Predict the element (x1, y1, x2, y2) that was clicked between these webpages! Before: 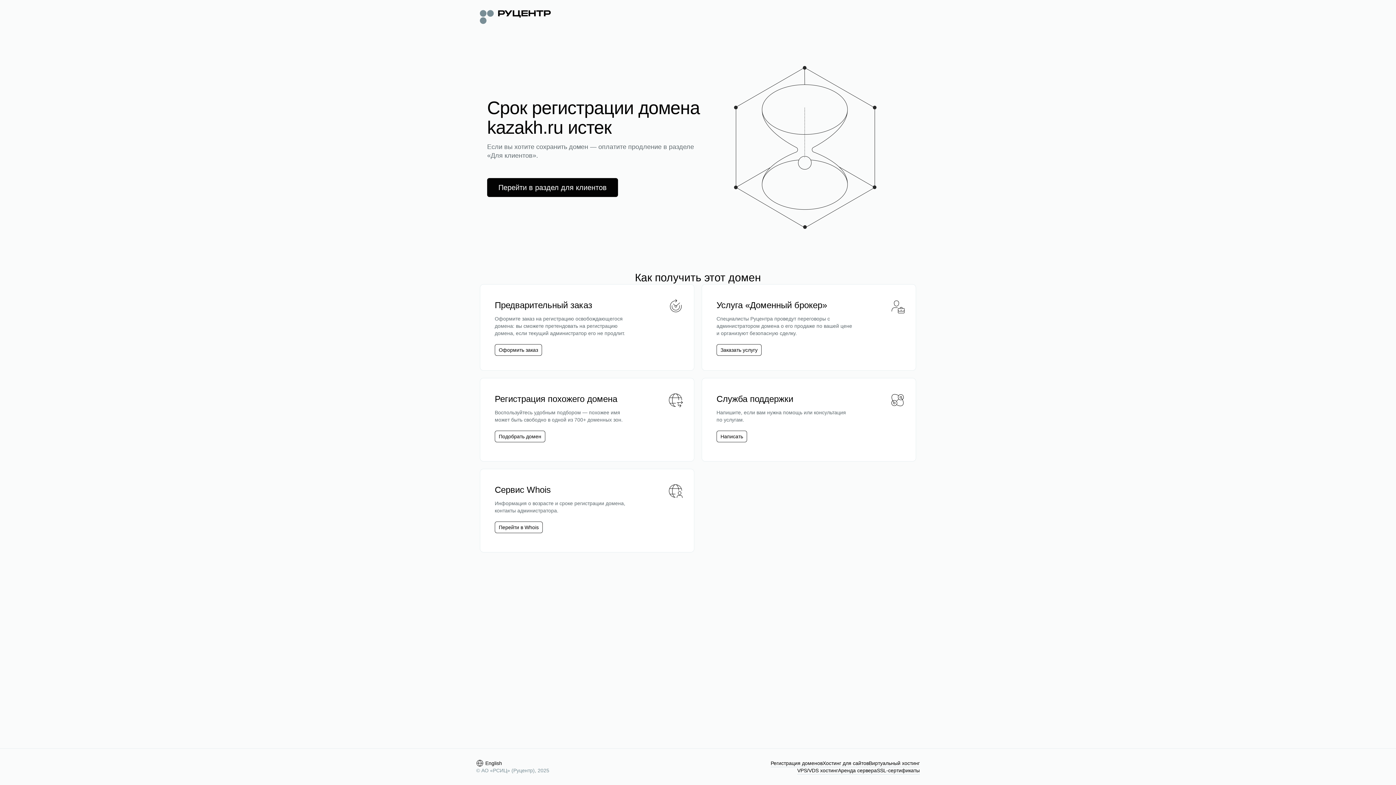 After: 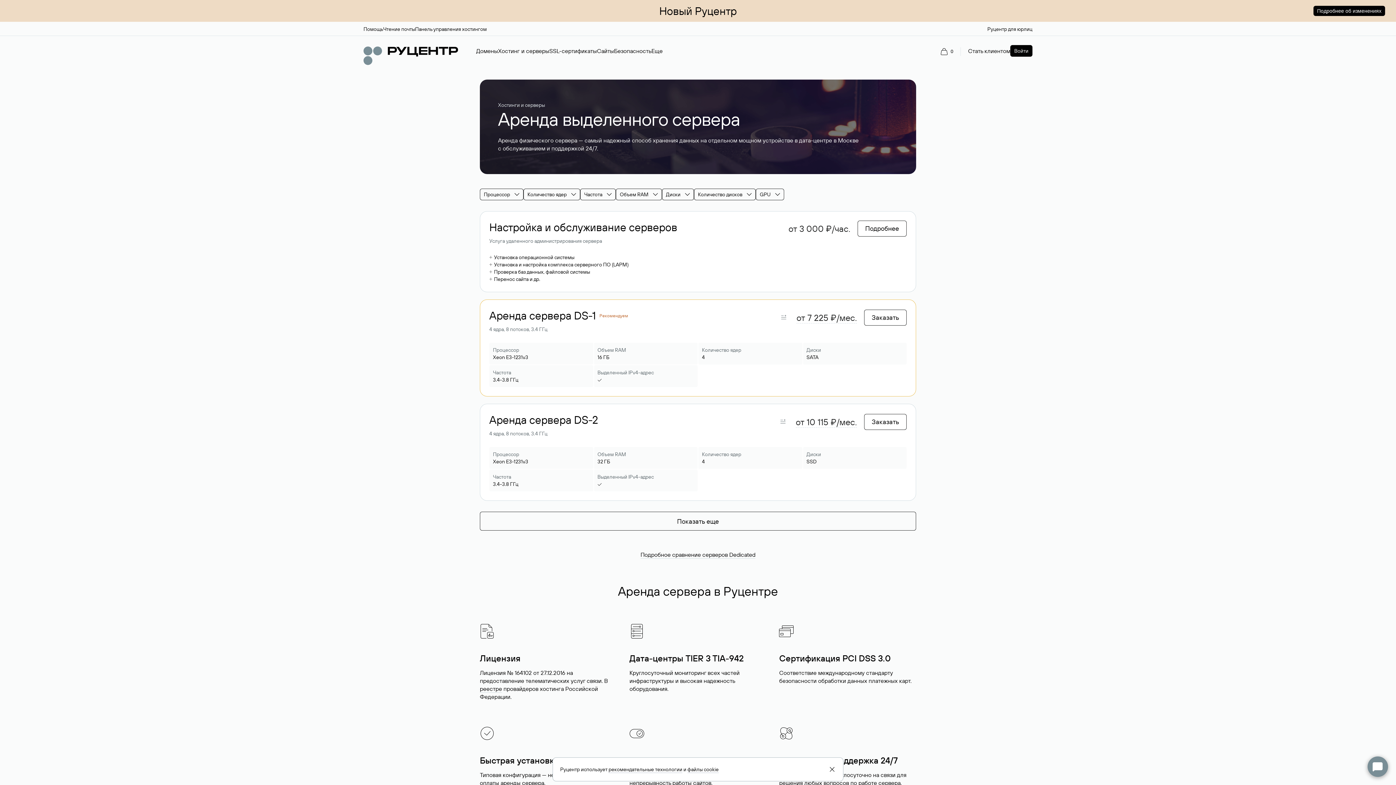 Action: label: Аренда сервера bbox: (838, 767, 877, 774)